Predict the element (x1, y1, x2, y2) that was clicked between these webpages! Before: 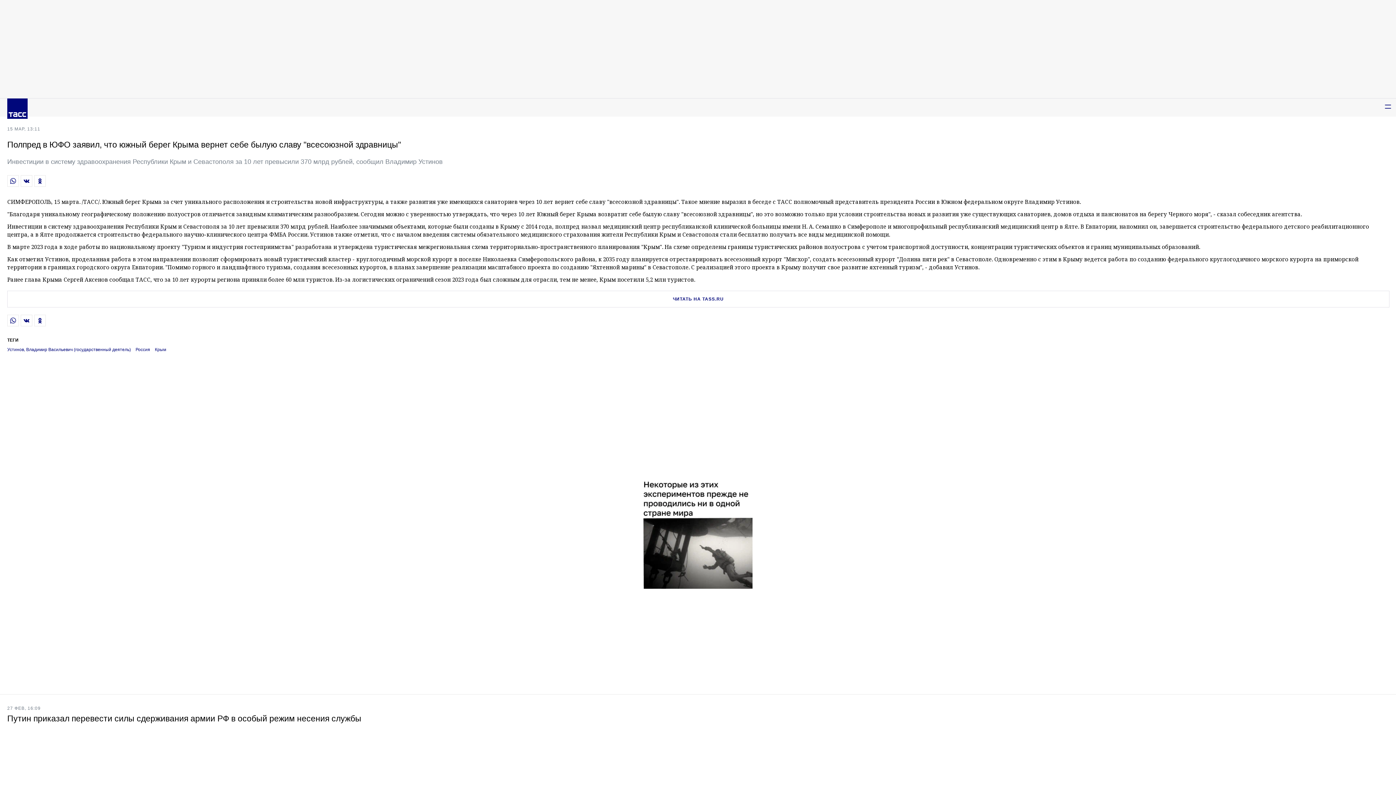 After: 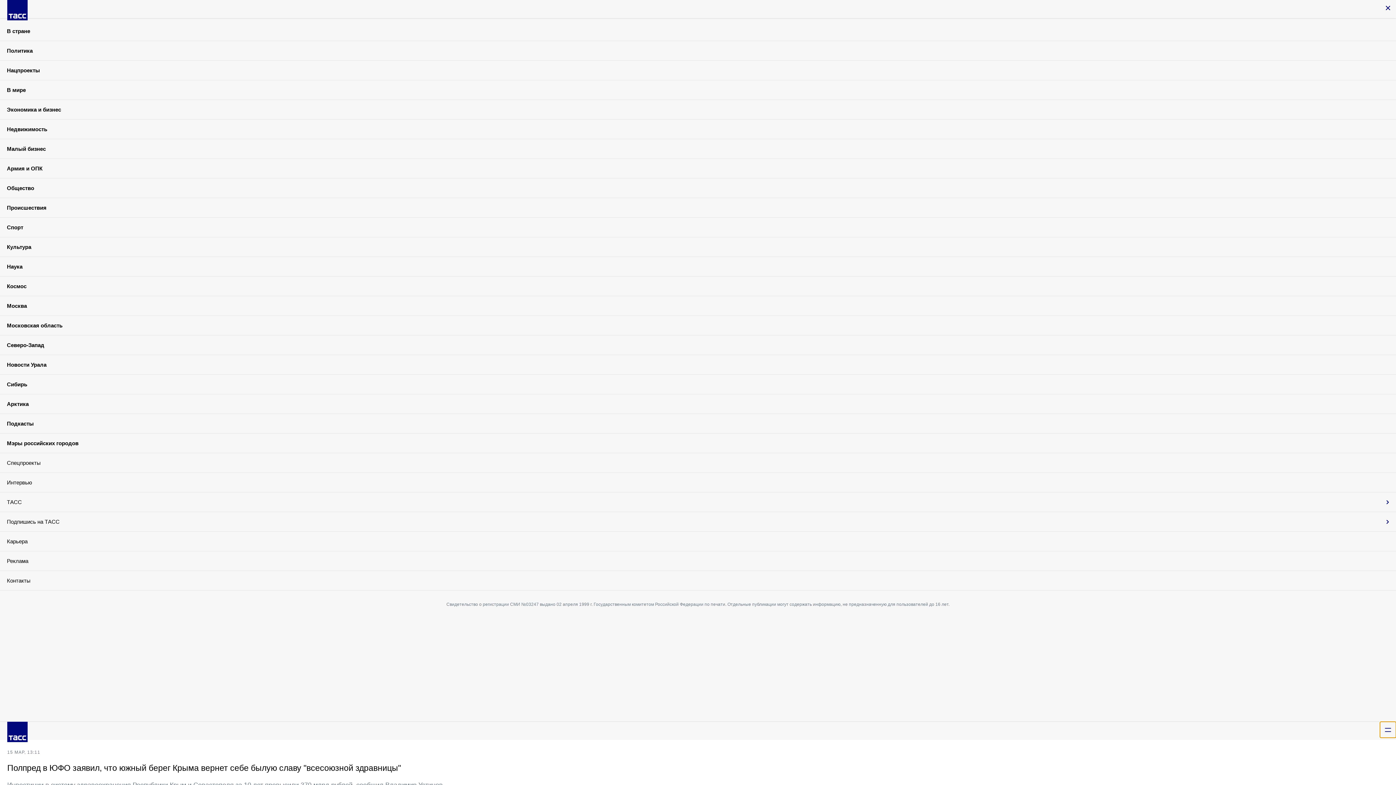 Action: bbox: (1380, 98, 1396, 114)